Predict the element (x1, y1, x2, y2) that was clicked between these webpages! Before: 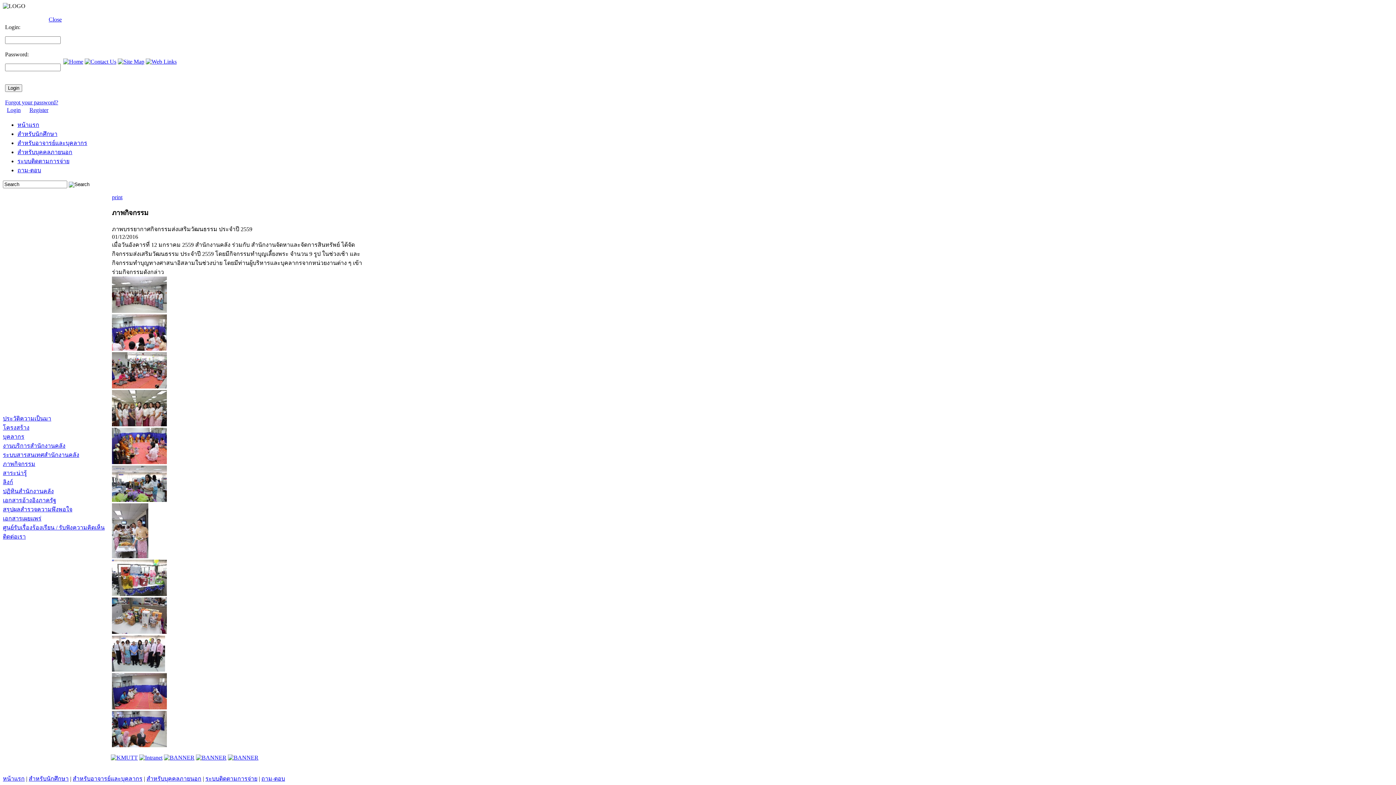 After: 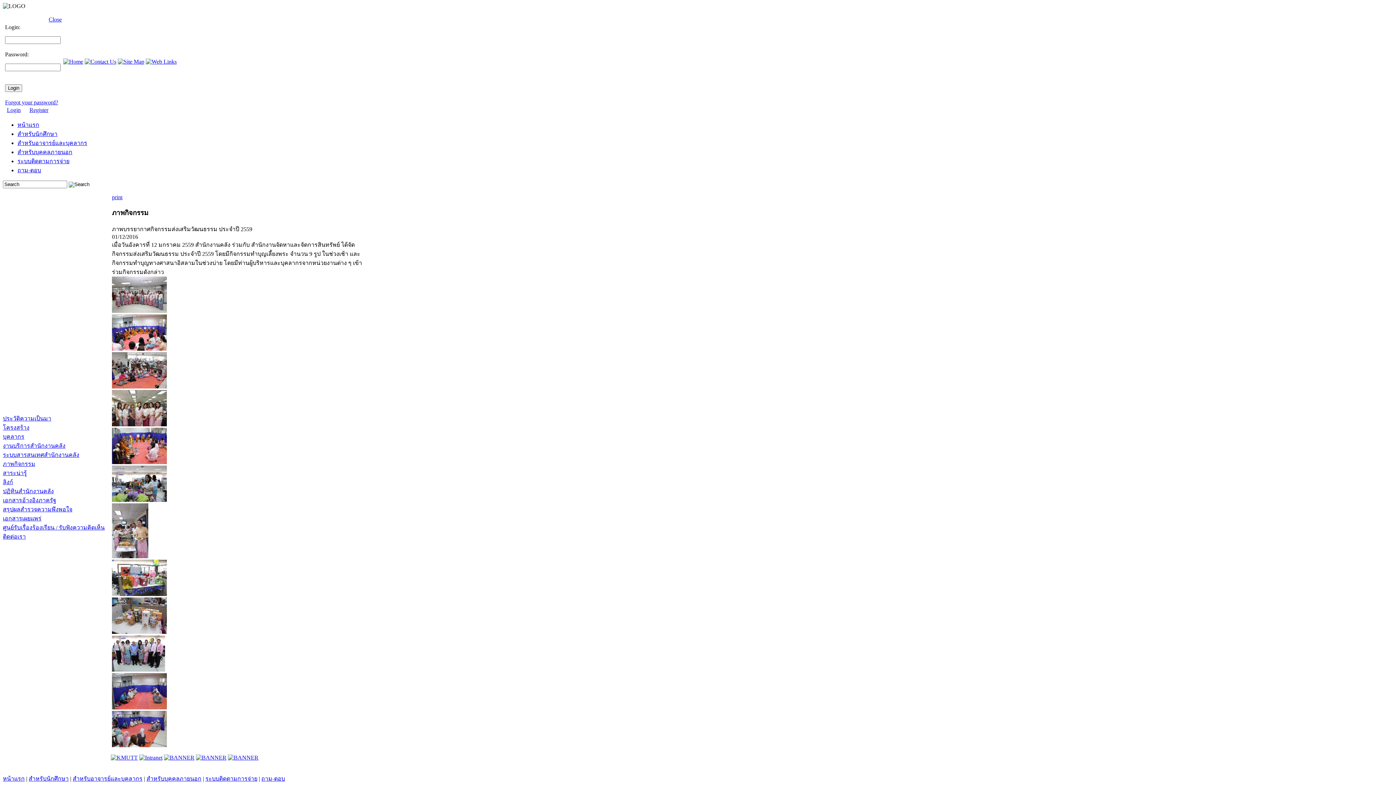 Action: bbox: (112, 667, 164, 673)